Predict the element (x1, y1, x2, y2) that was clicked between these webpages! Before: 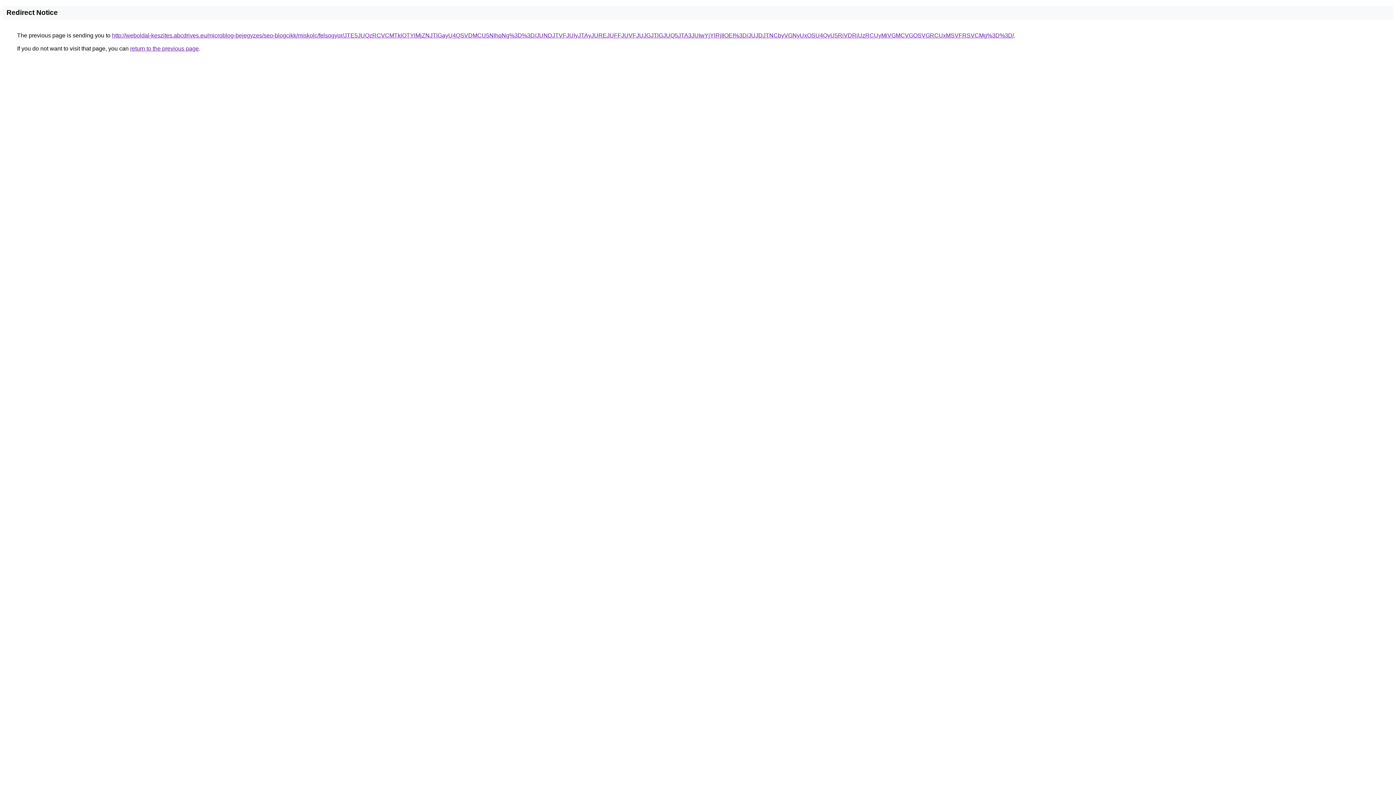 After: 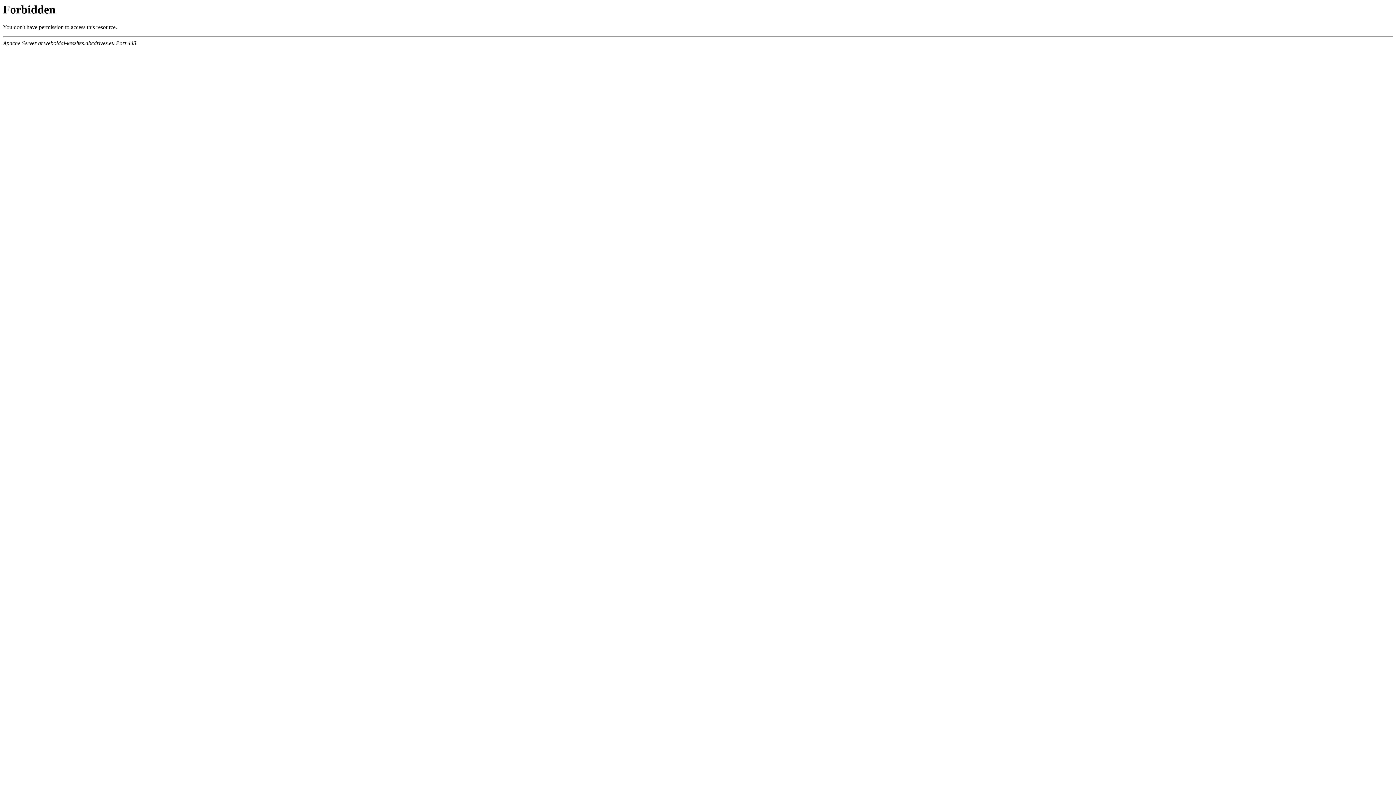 Action: bbox: (112, 32, 1014, 38) label: http://weboldal-keszites.abcdrives.eu/microblog-bejegyzes/seo-blogcikk/miskolc/felsogyor/JTE5JUQzRCVCMTklOTYlMjZNJTlGayU4QSVDMCU5NlhqNg%3D%3D/JUNDJTVFJUIyJTAyJUREJUFFJUVFJUJGJTlGJUQ5JTA3JUIwYjYlRjIlOEI%3D/JUJDJTNCbyVGNyUxOSU4QyU5RiVDRiUzRCUyMiVGMCVGOSVGRCUxMSVFRSVCMg%3D%3D/